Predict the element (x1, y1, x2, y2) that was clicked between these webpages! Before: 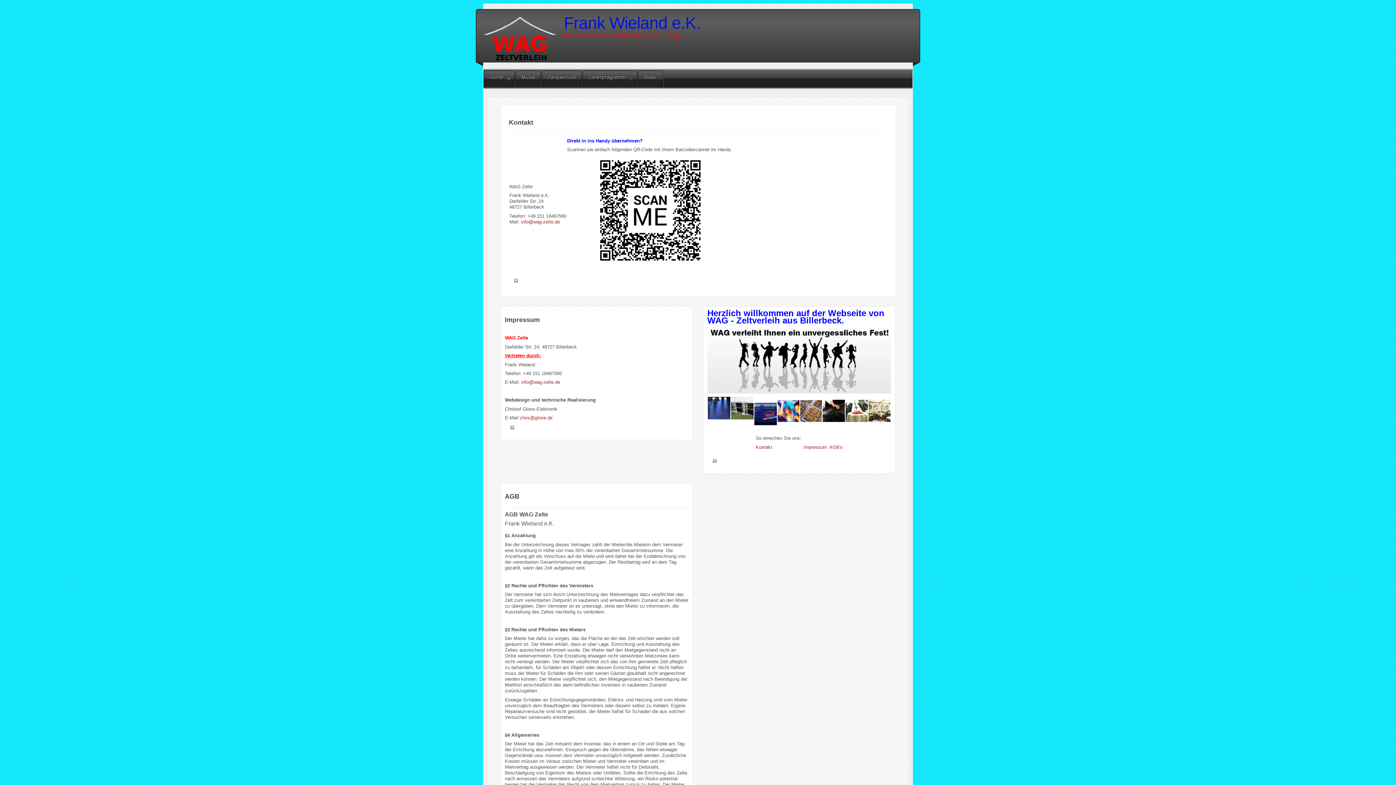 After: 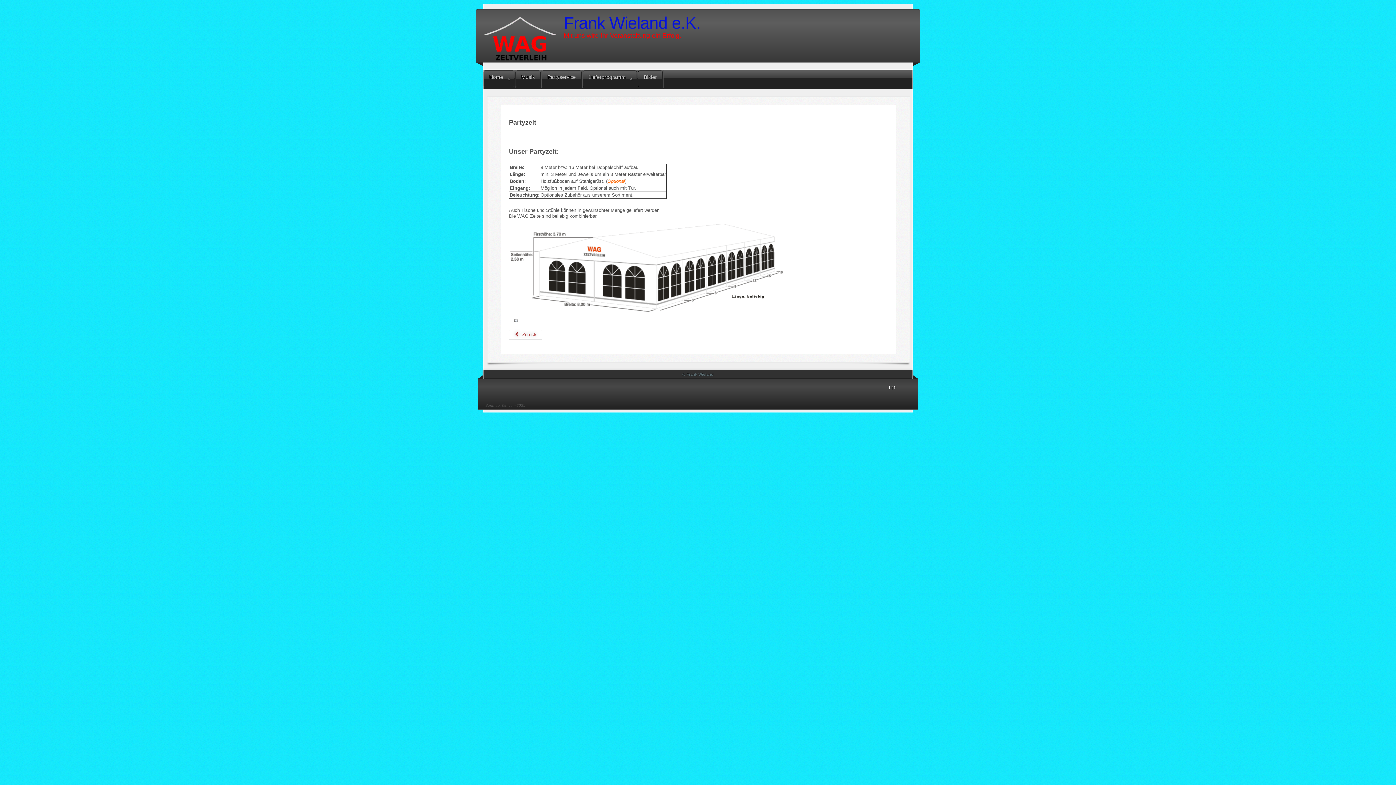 Action: bbox: (731, 405, 753, 410)